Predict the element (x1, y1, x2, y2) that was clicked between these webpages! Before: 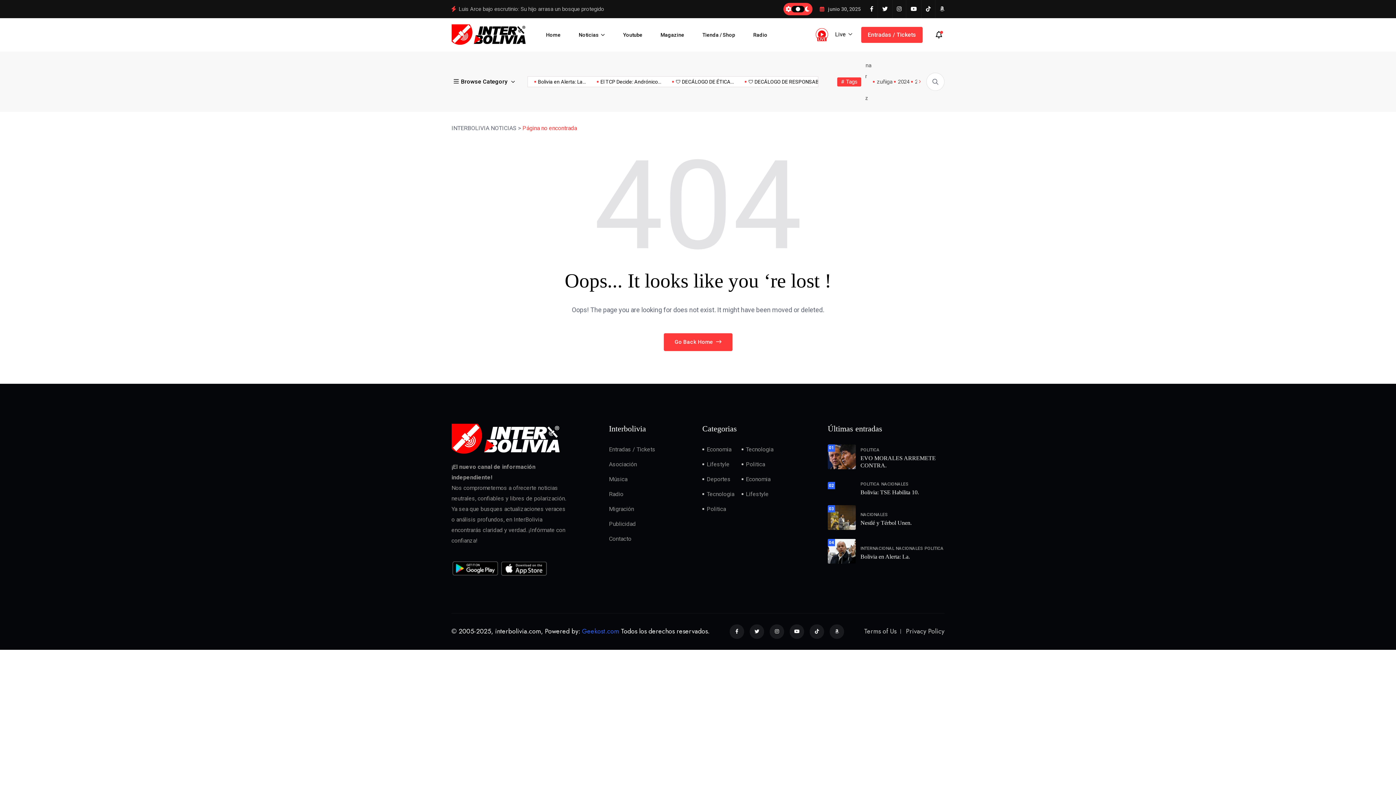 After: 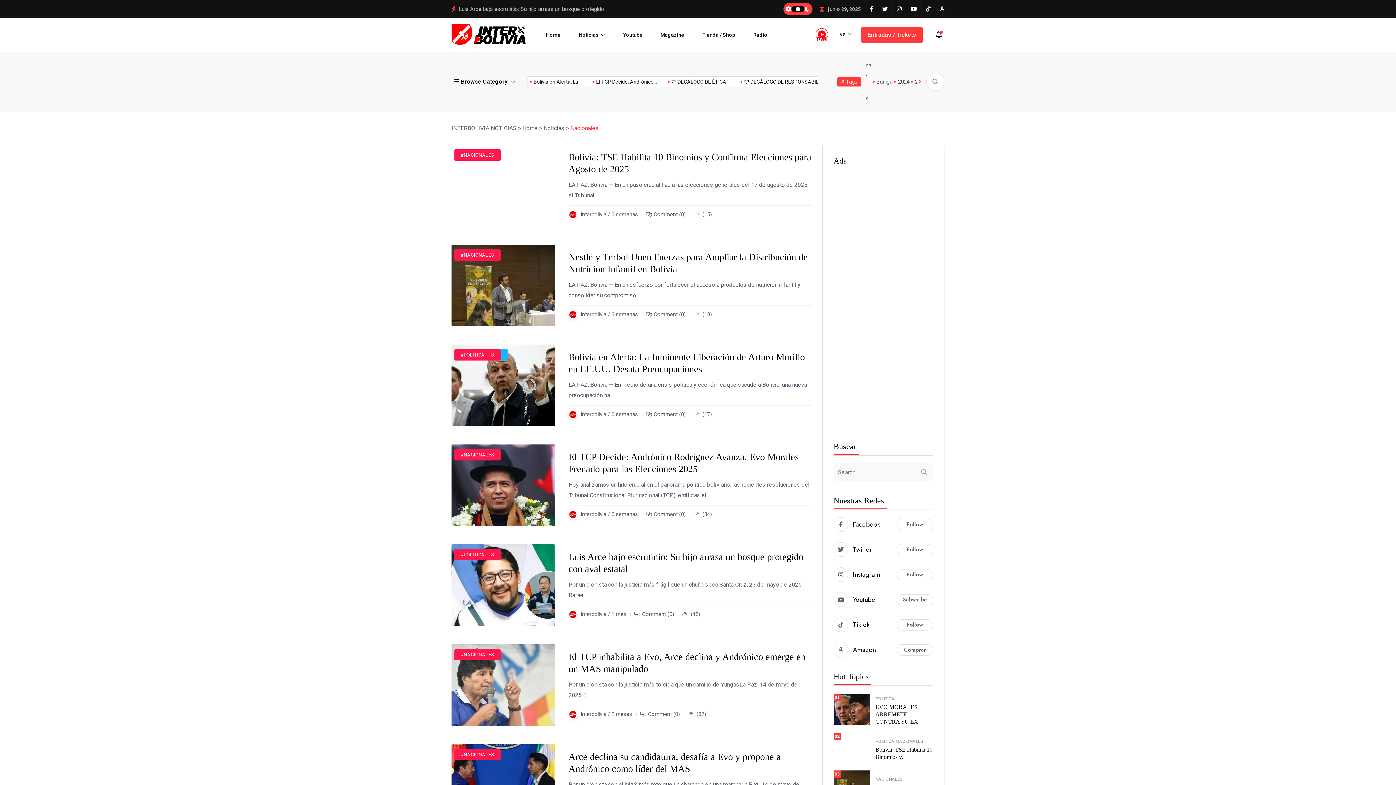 Action: label: NACIONALES bbox: (896, 546, 923, 550)